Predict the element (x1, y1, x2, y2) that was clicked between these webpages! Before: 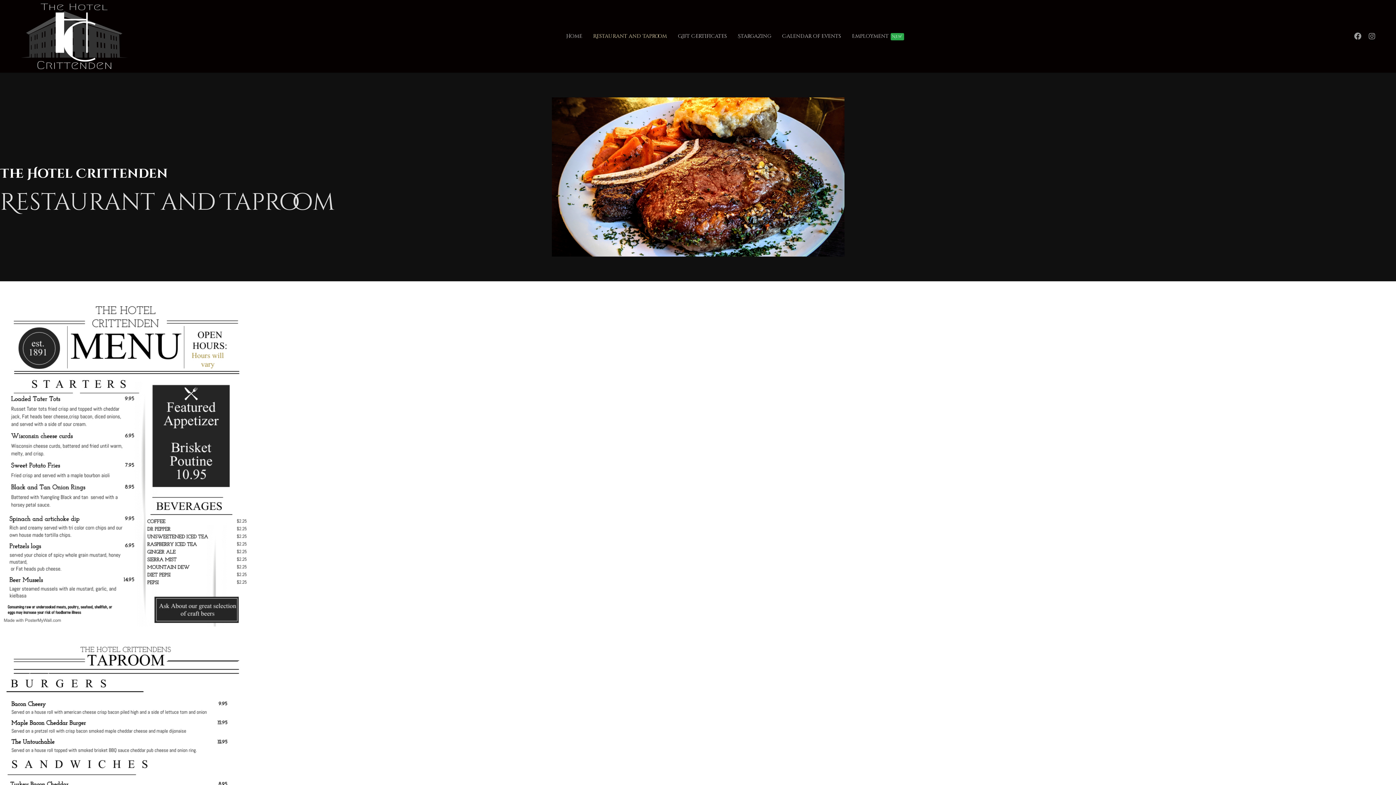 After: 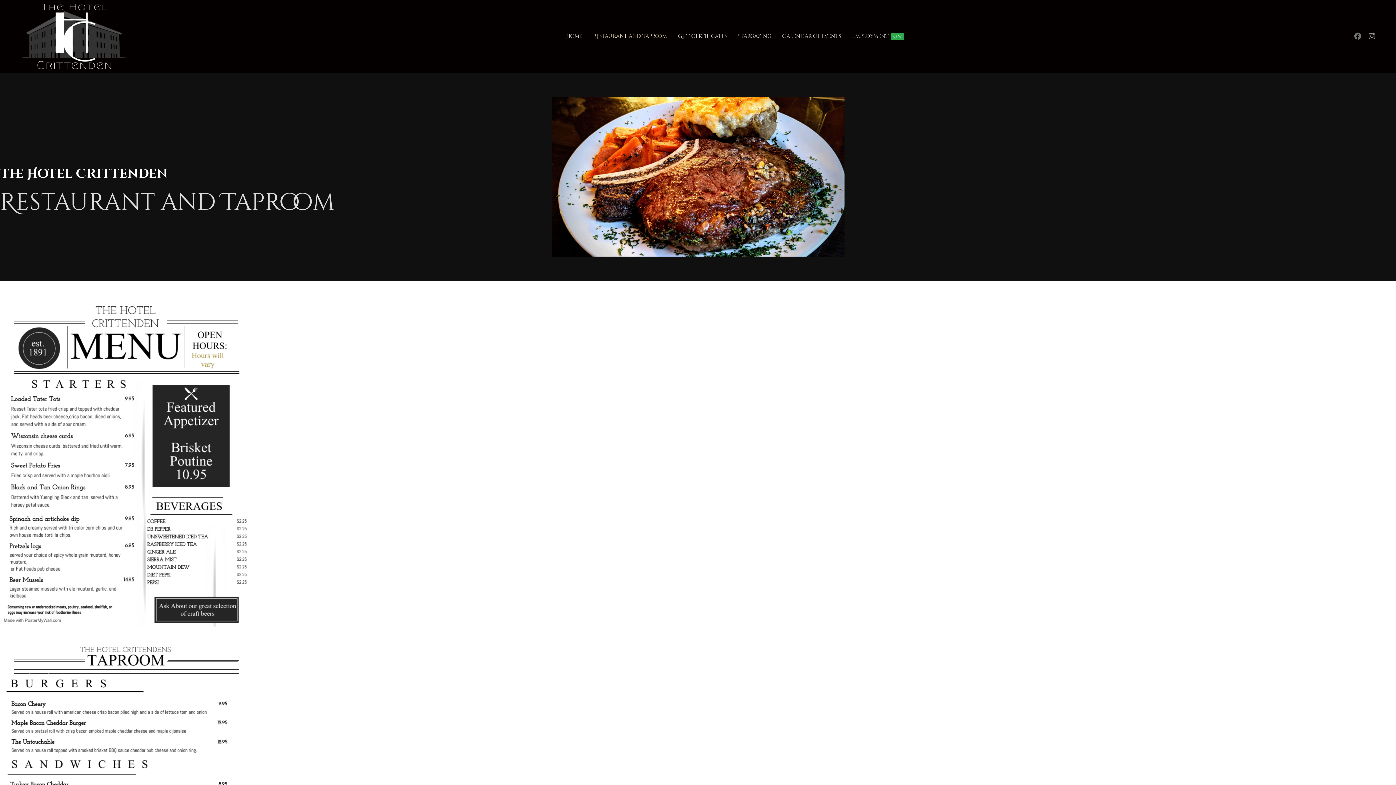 Action: label: Facebook bbox: (1354, 31, 1361, 41)